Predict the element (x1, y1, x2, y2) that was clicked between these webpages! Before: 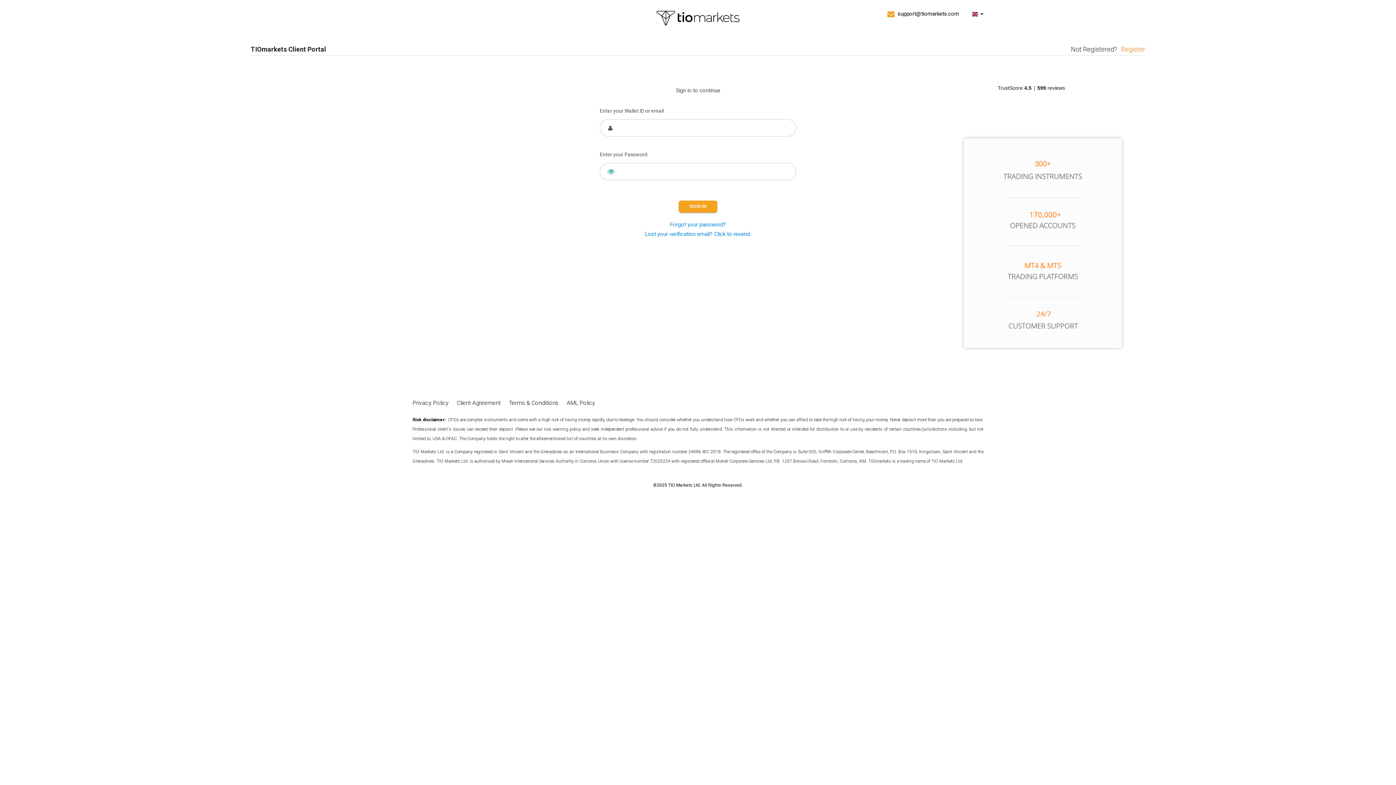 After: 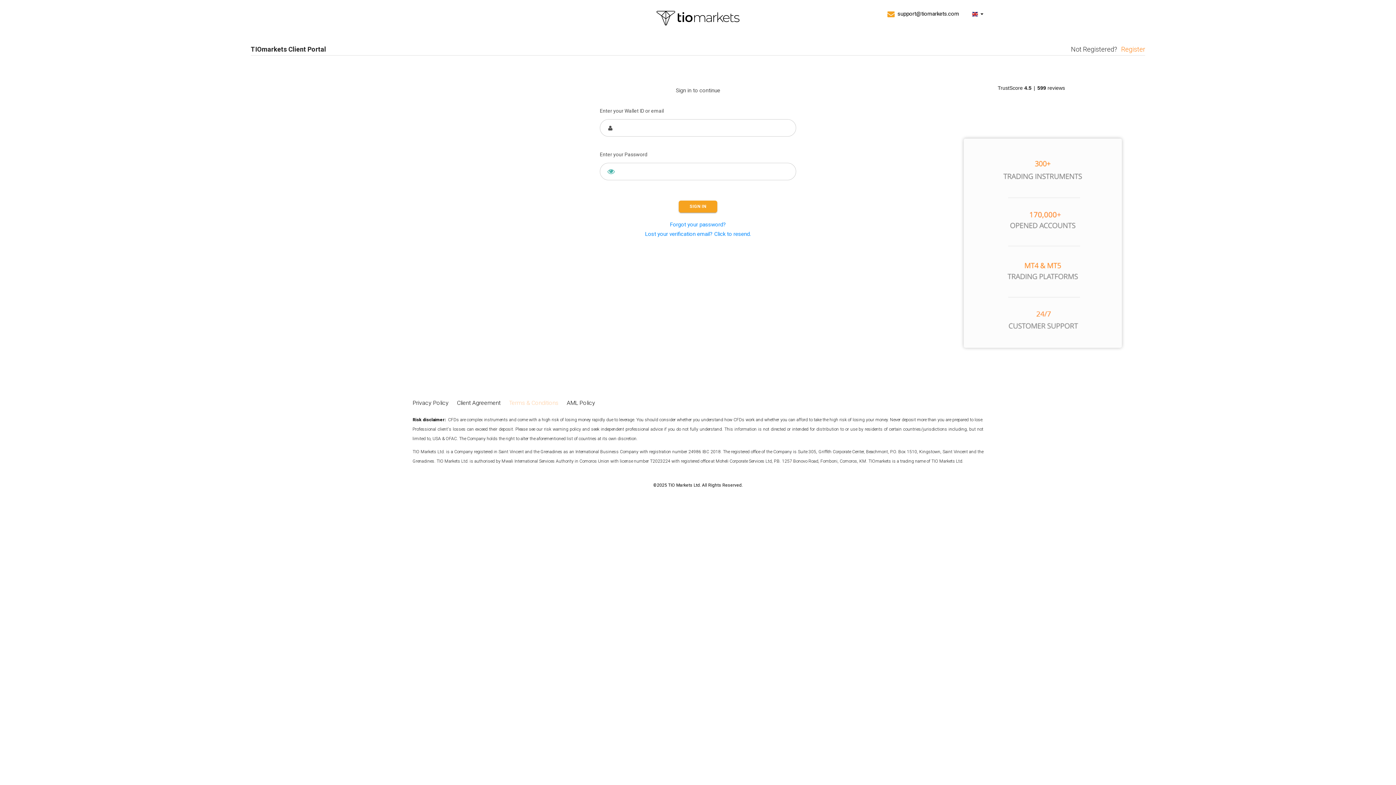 Action: bbox: (509, 399, 558, 406) label: Terms & Conditions